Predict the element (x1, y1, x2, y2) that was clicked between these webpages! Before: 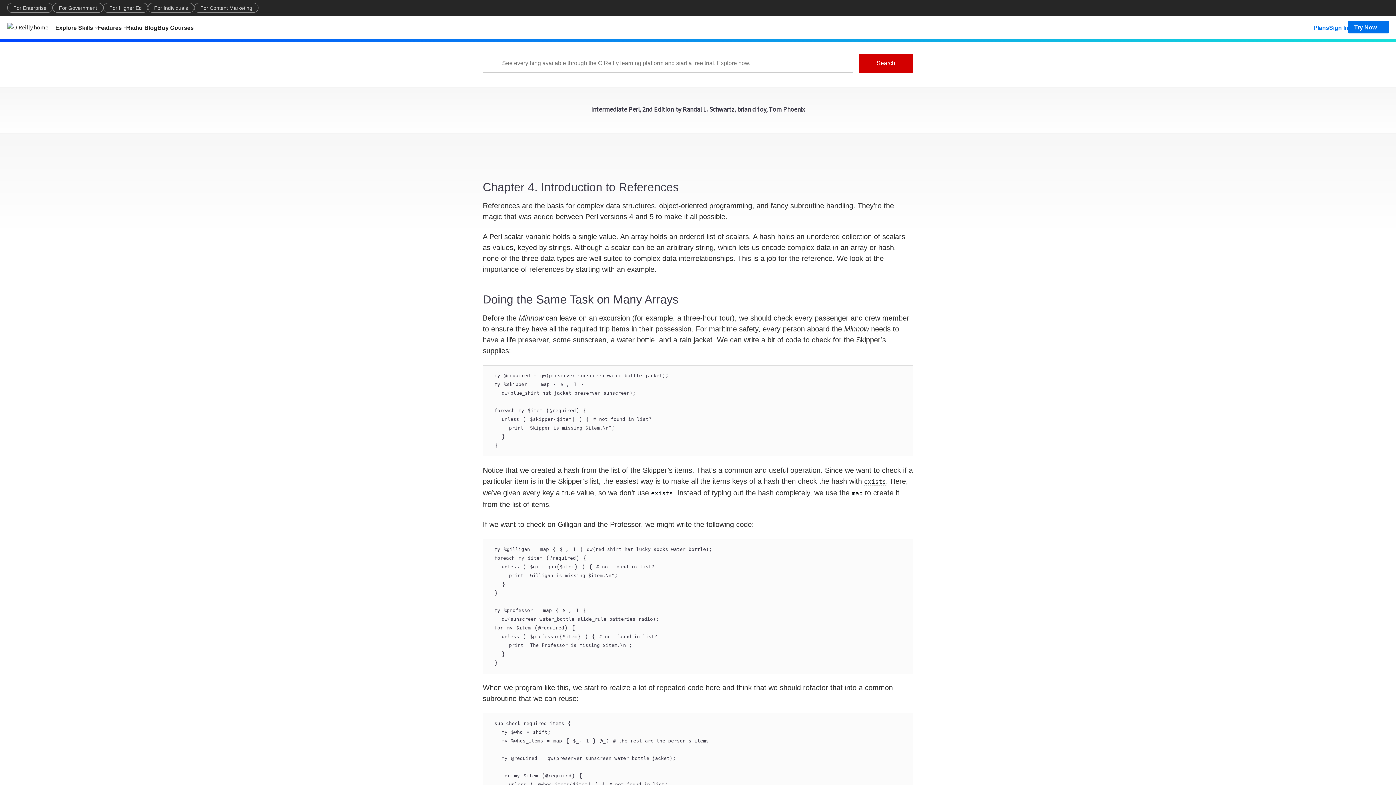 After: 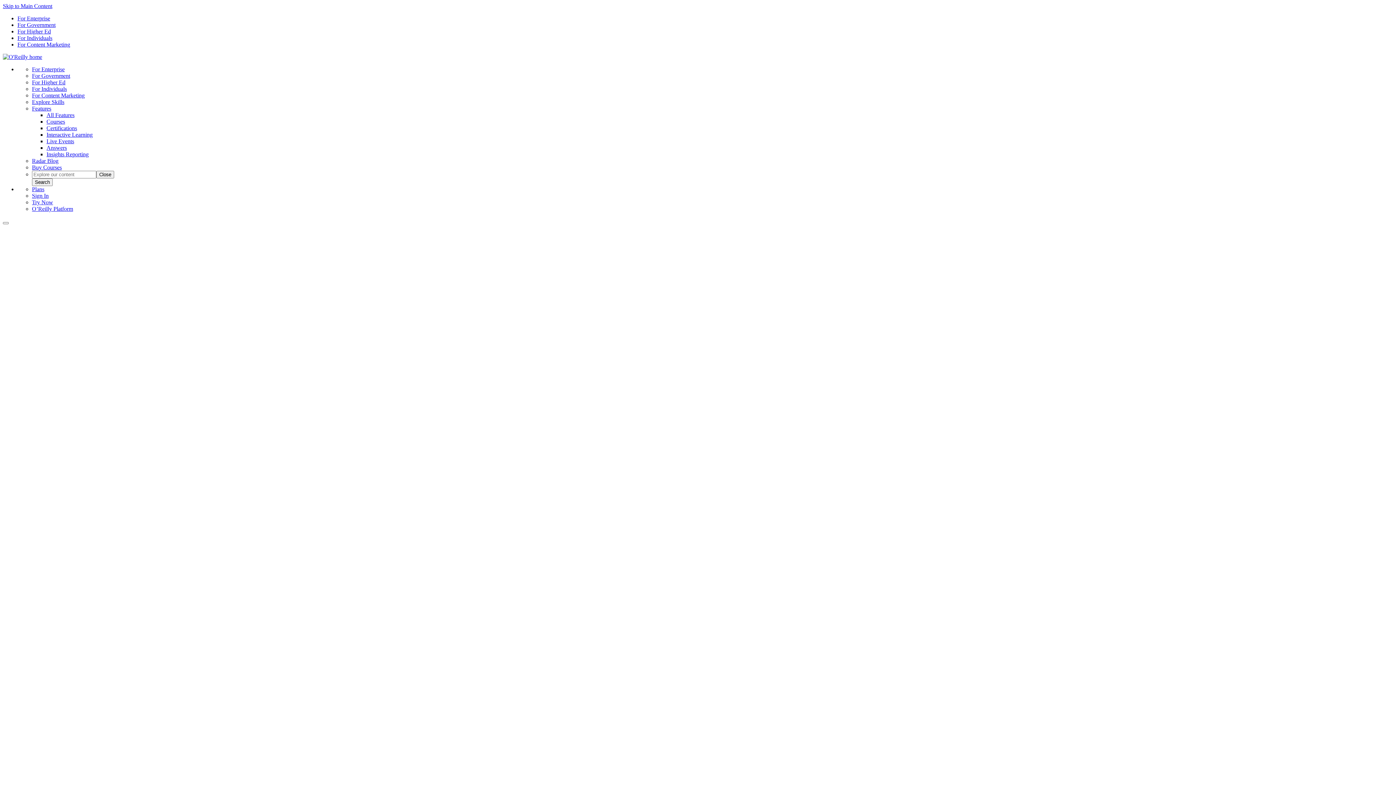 Action: bbox: (7, 2, 52, 12) label: For Enterprise